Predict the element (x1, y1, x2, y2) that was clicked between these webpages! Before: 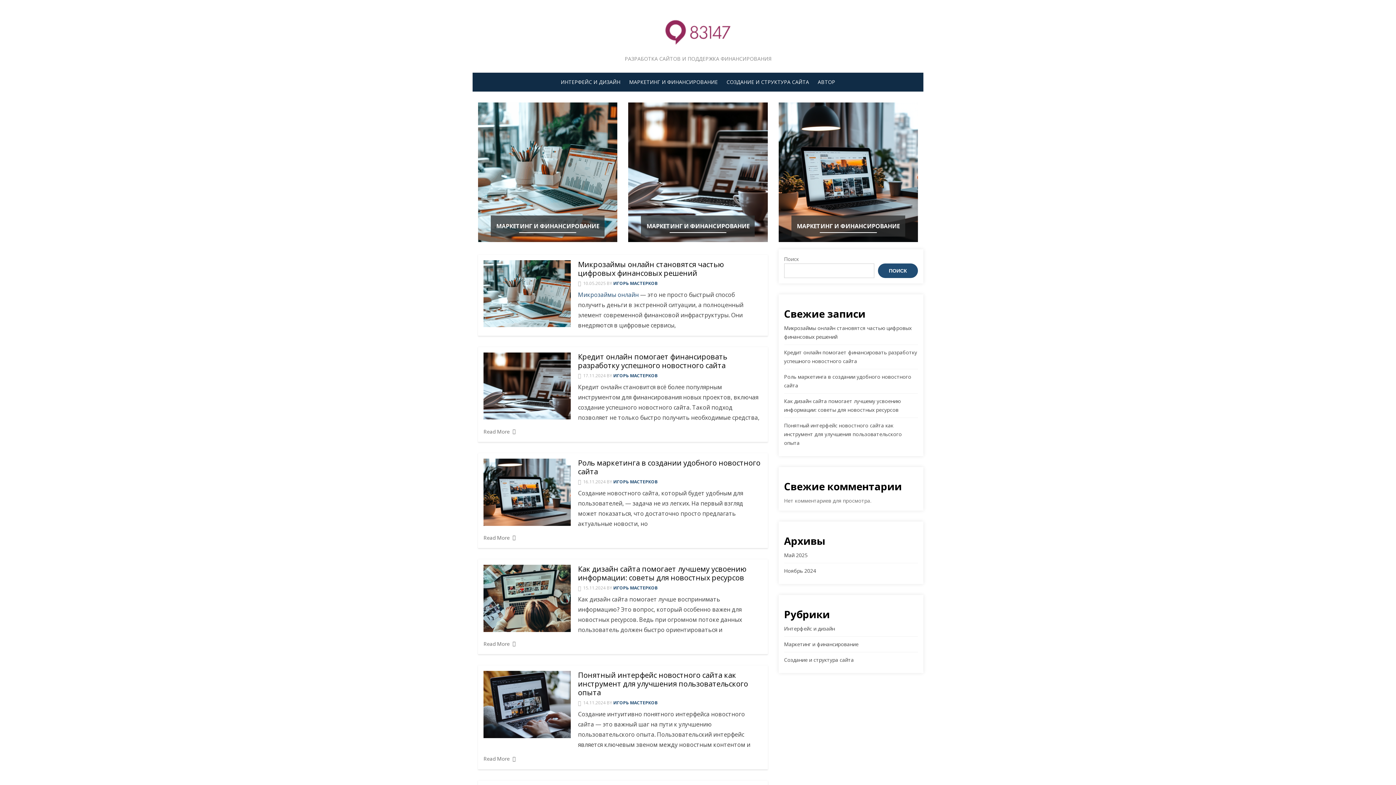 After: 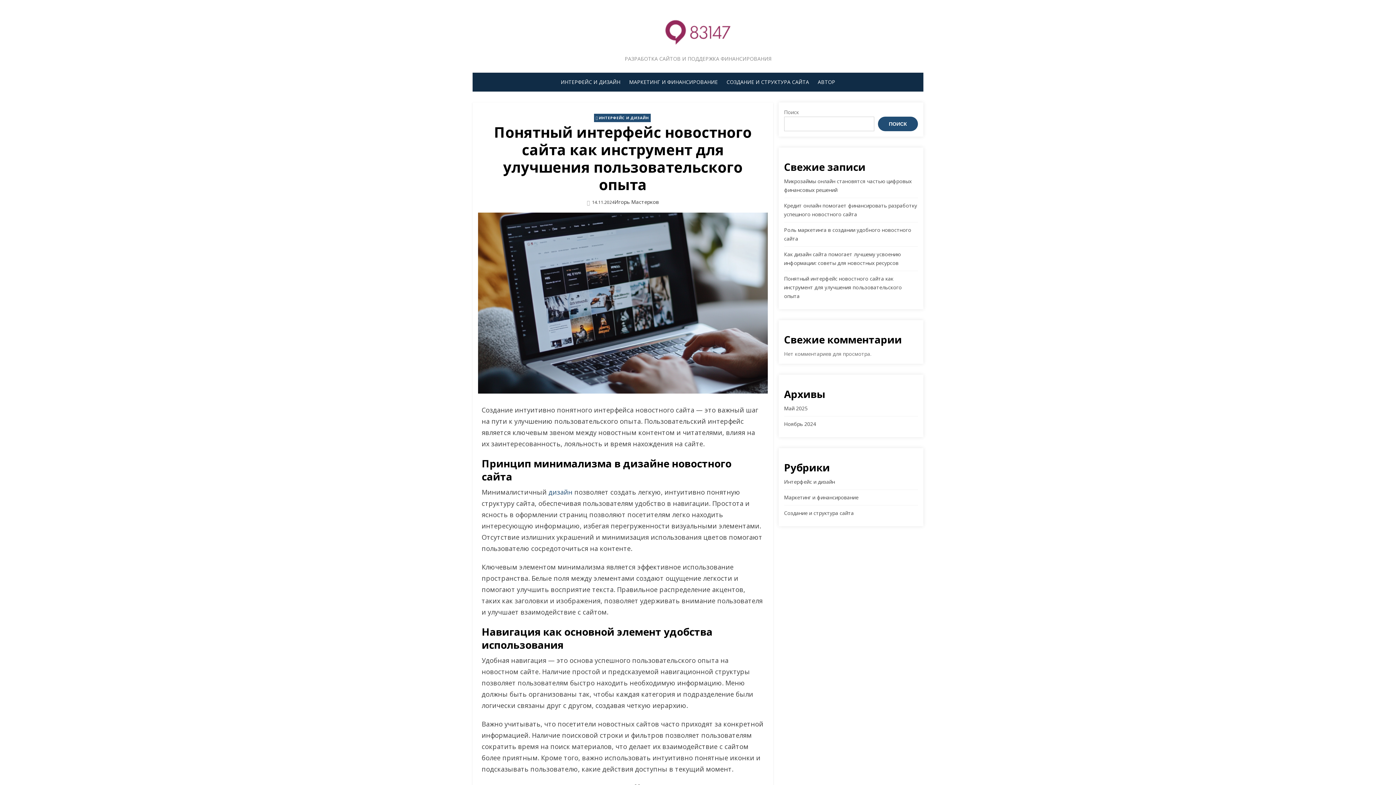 Action: bbox: (784, 422, 902, 446) label: Понятный интерфейс новостного сайта как инструмент для улучшения пользовательского опыта